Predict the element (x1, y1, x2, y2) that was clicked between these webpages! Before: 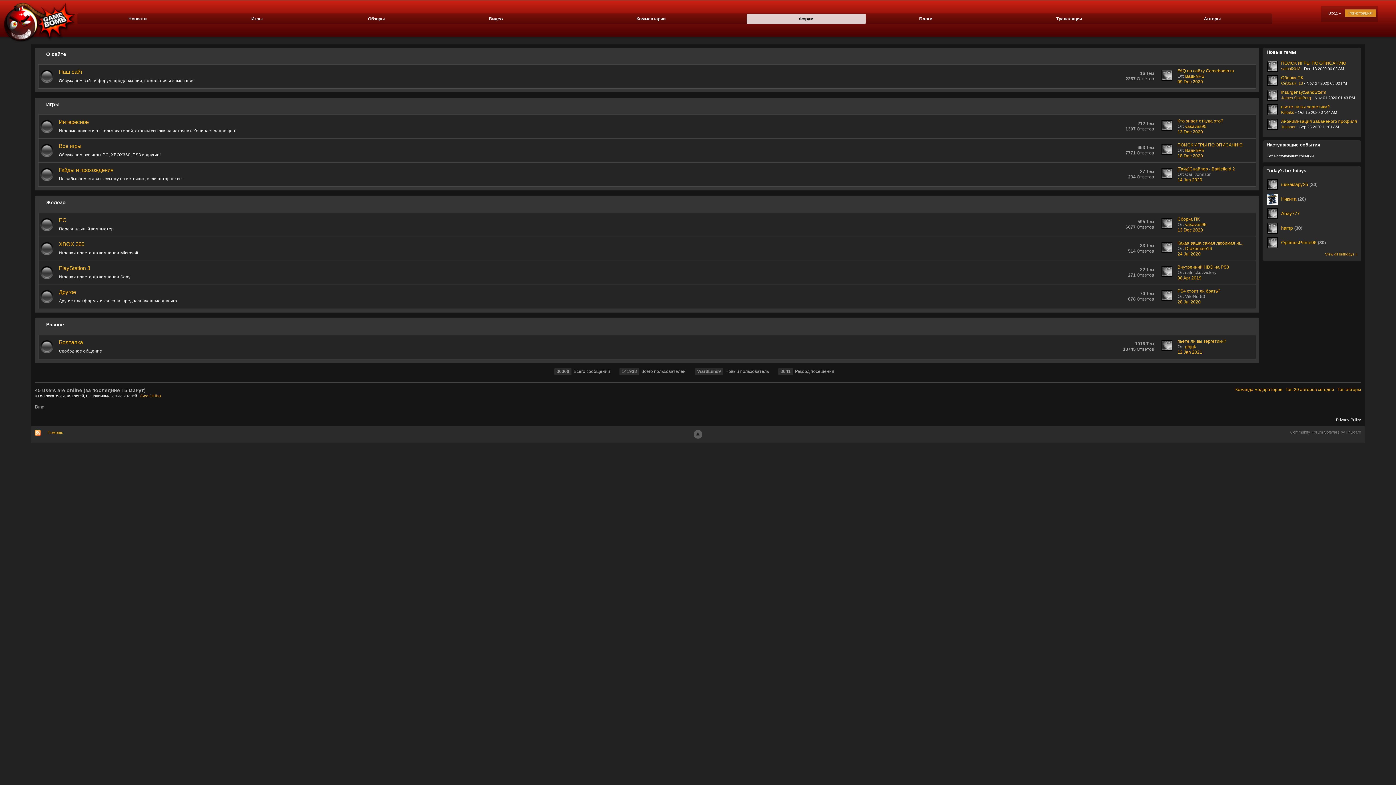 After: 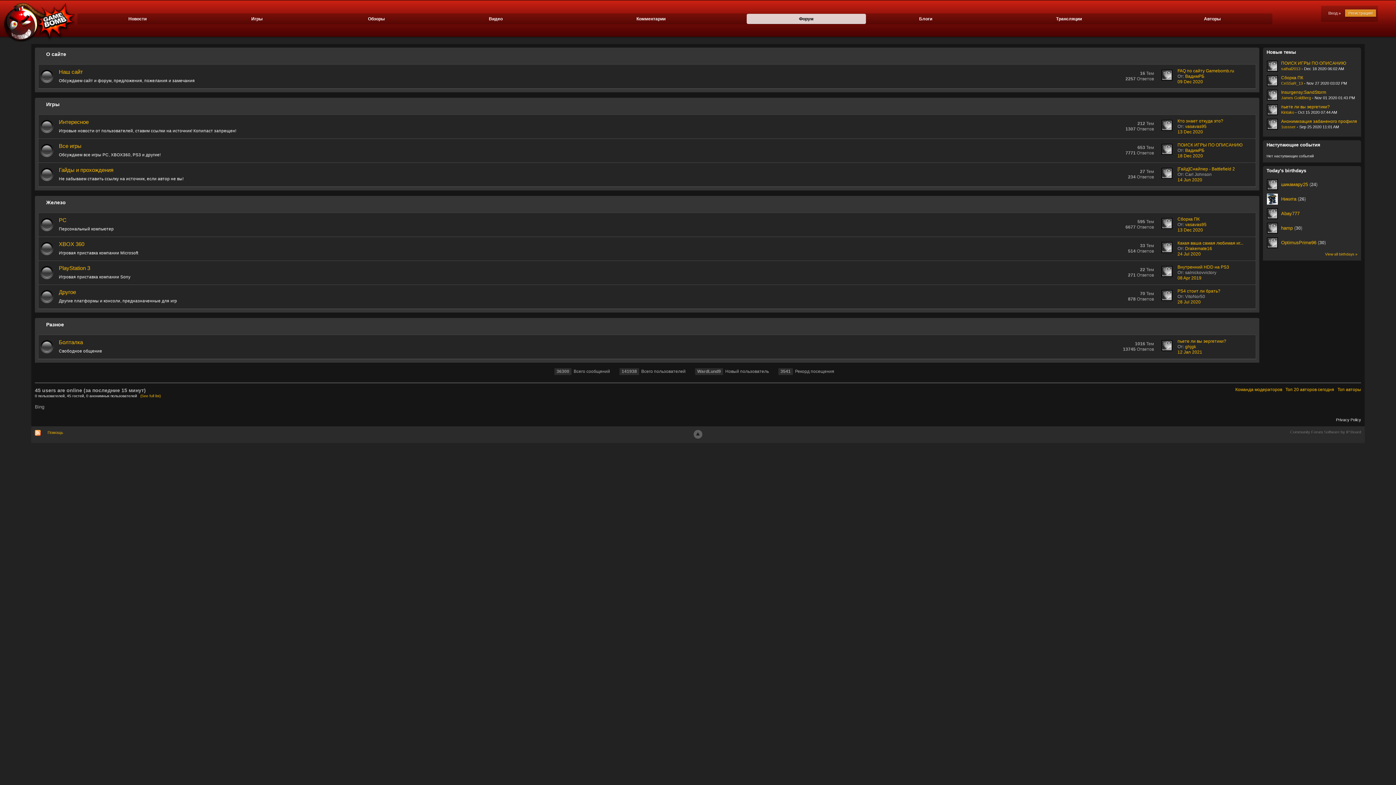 Action: bbox: (1185, 222, 1206, 227) label: vasavas95